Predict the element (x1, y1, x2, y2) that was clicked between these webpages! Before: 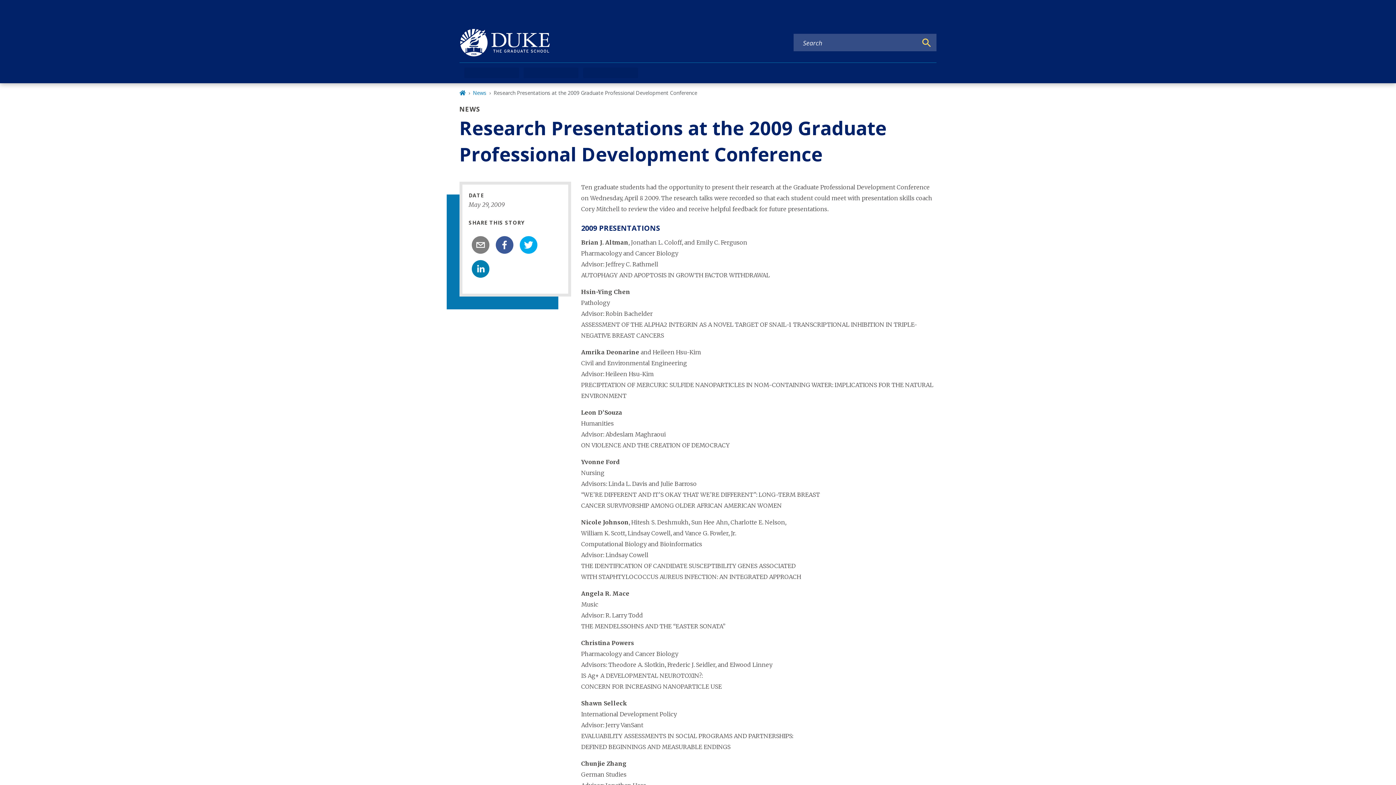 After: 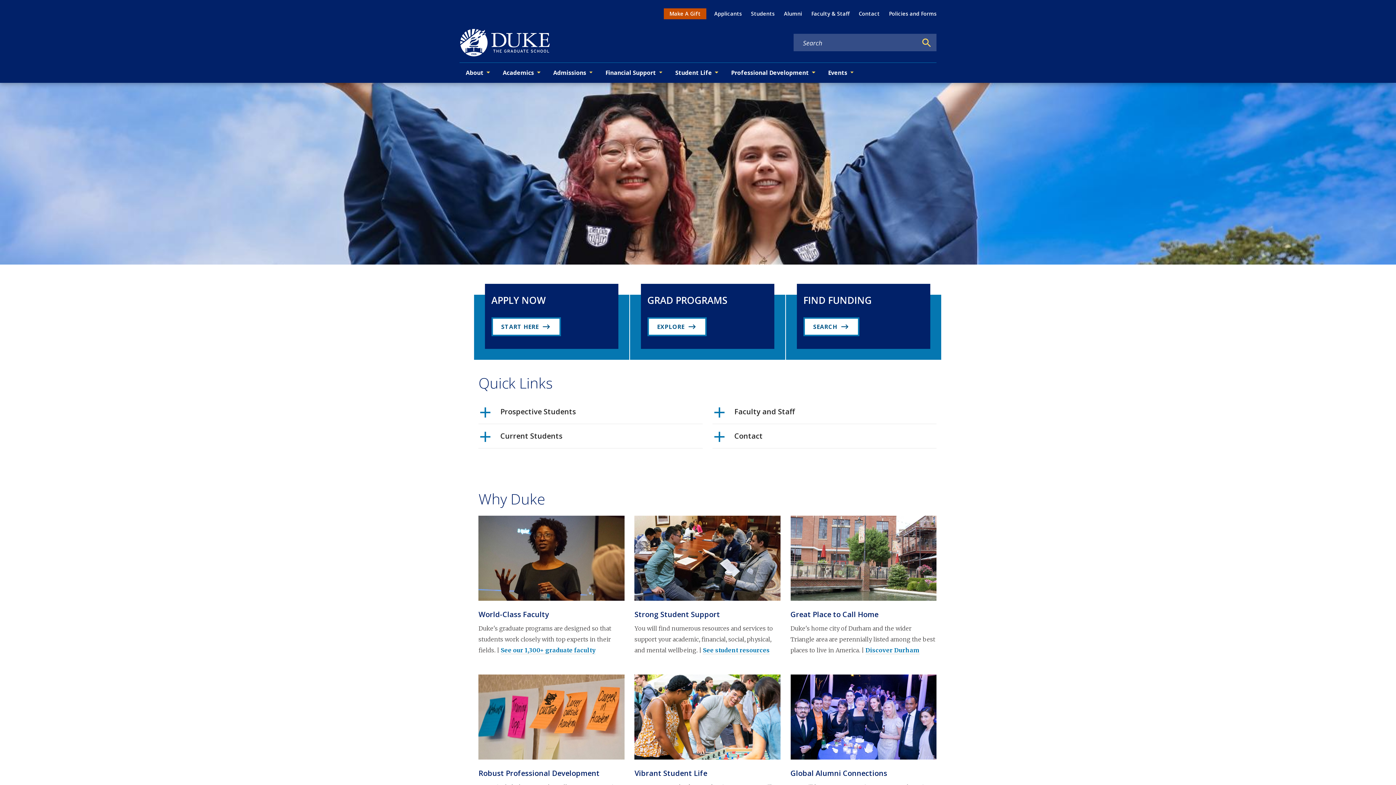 Action: bbox: (459, 89, 465, 96)